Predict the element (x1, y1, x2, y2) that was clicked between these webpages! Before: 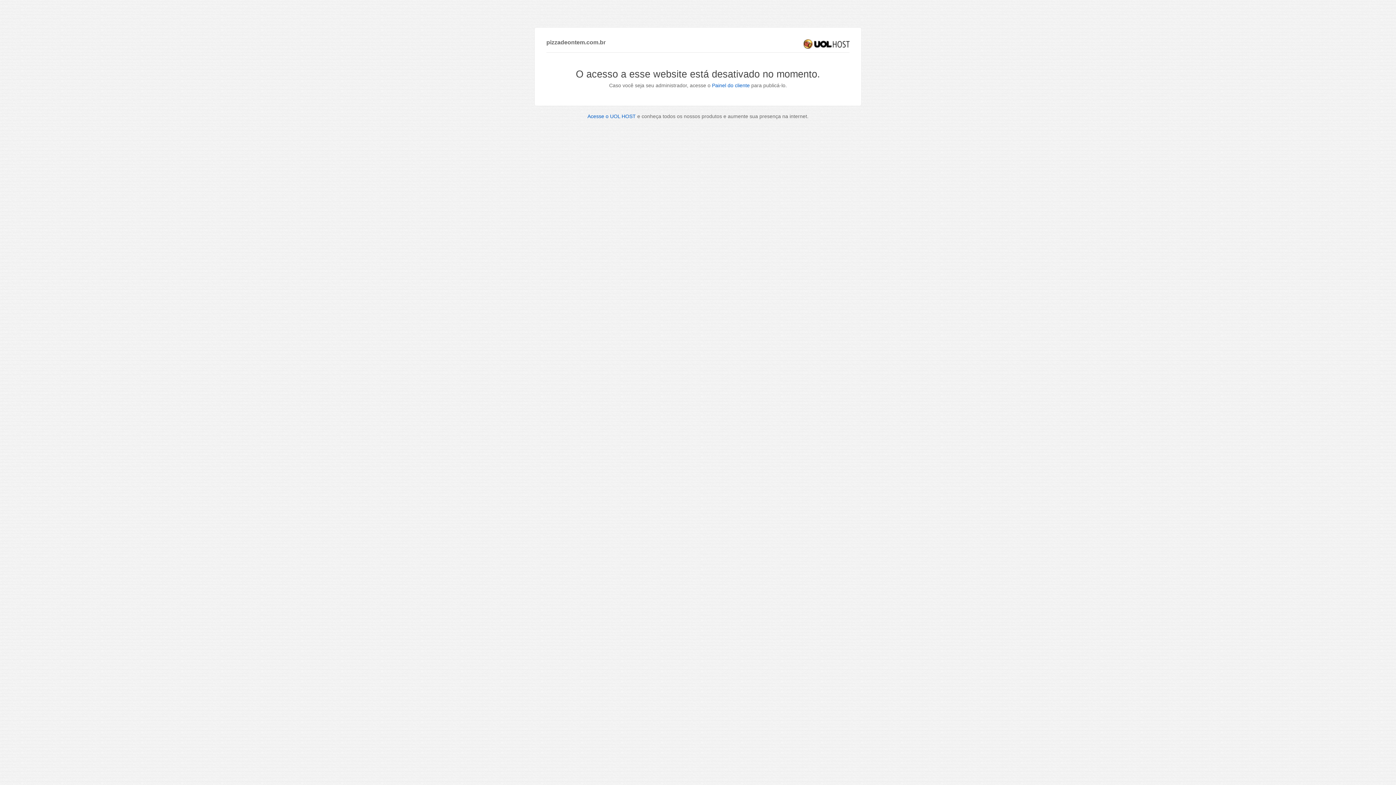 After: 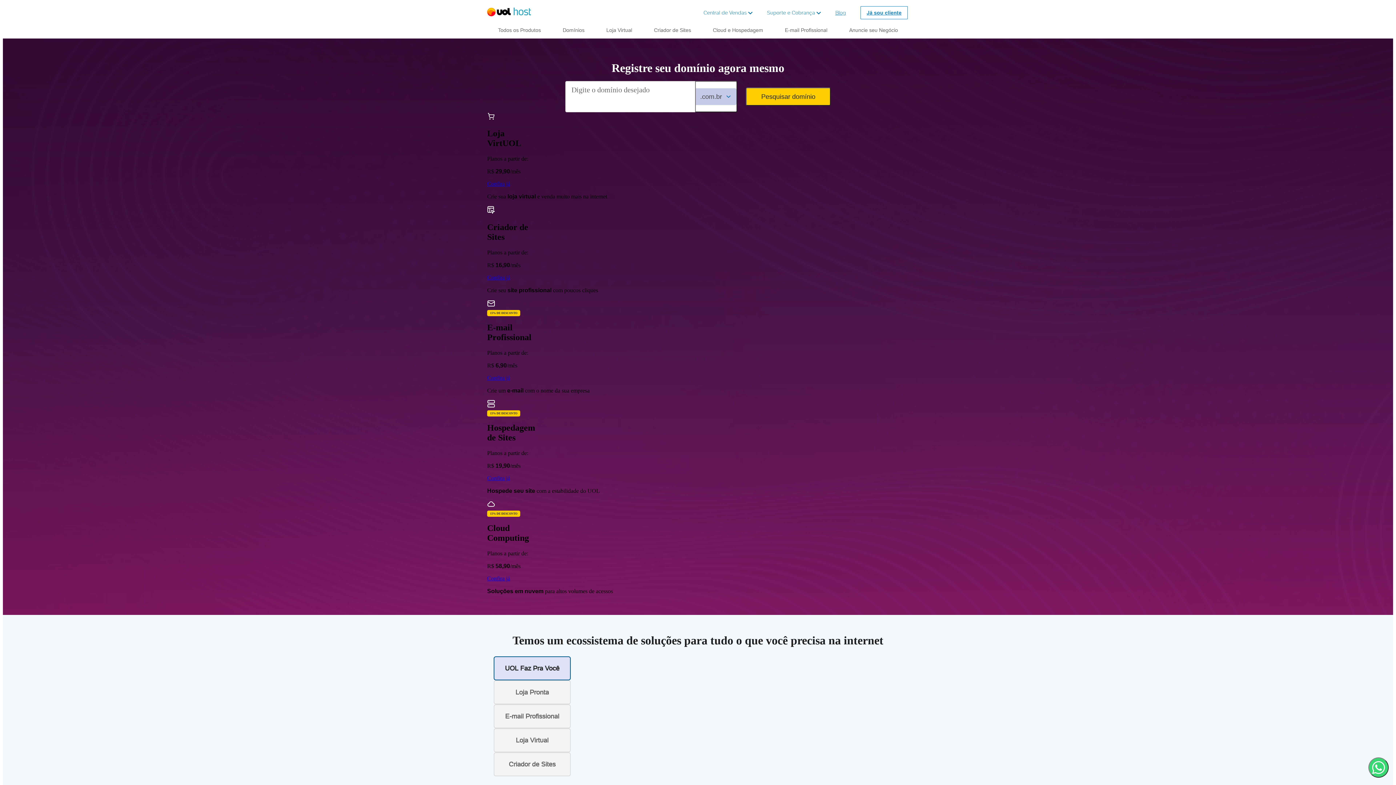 Action: label: UOL HOST bbox: (803, 39, 849, 48)